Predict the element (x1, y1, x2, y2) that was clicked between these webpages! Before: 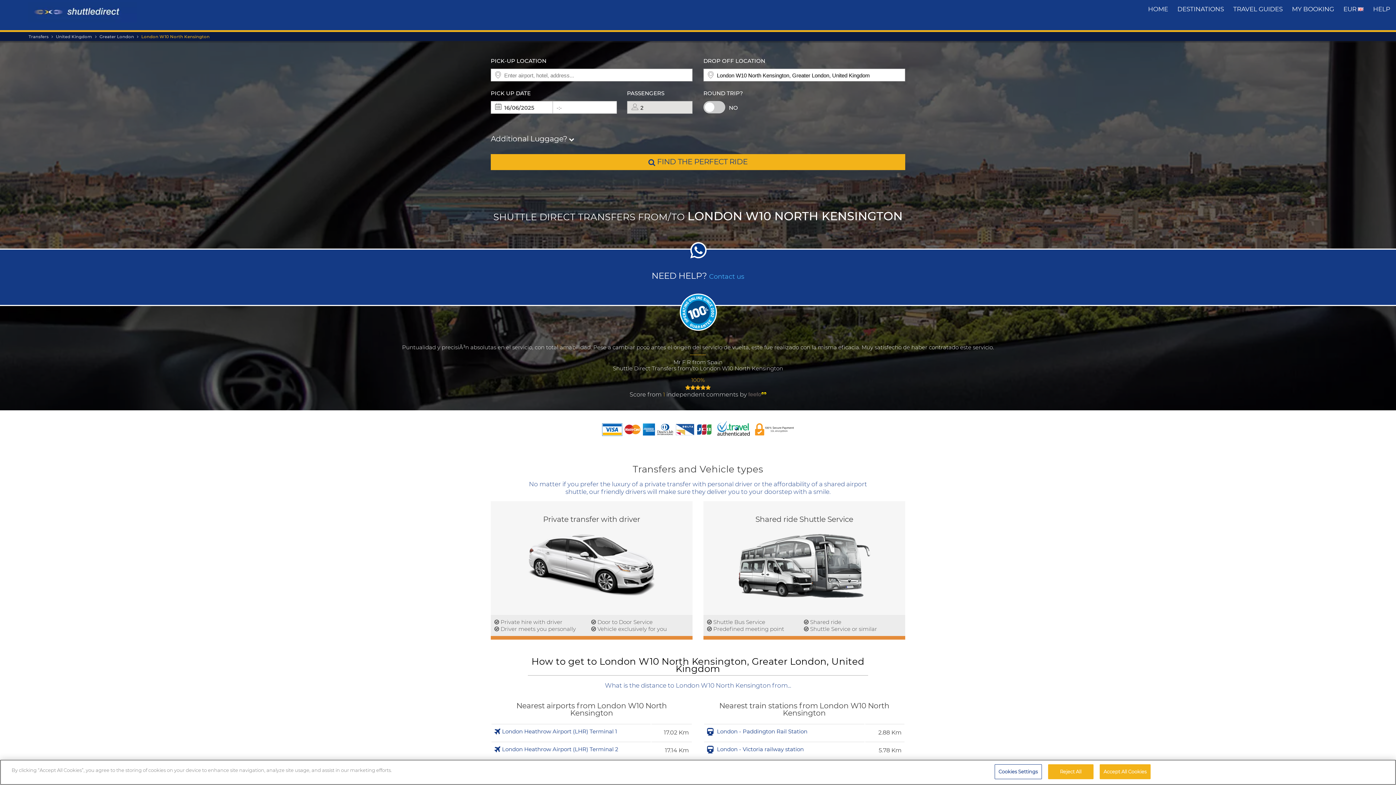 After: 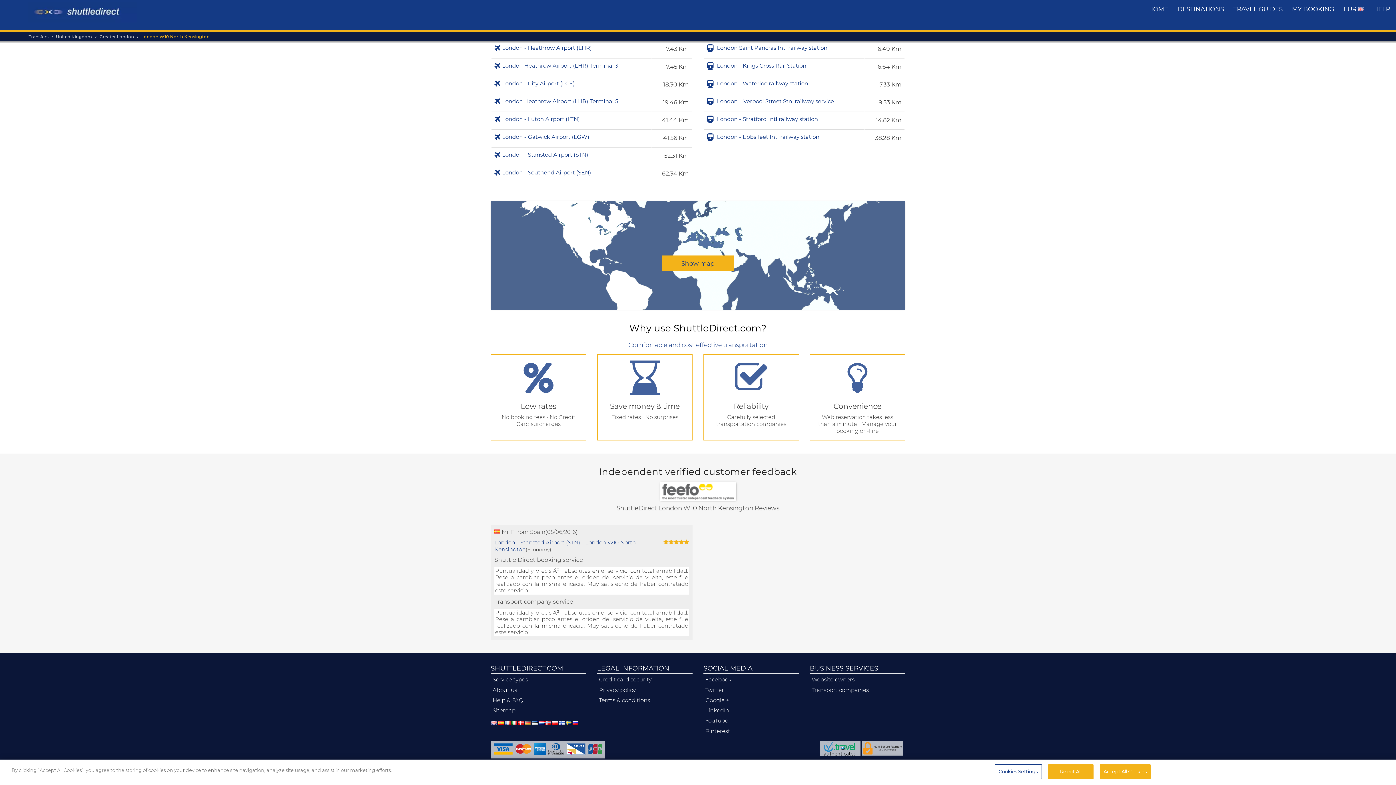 Action: label: 100% bbox: (691, 377, 704, 383)